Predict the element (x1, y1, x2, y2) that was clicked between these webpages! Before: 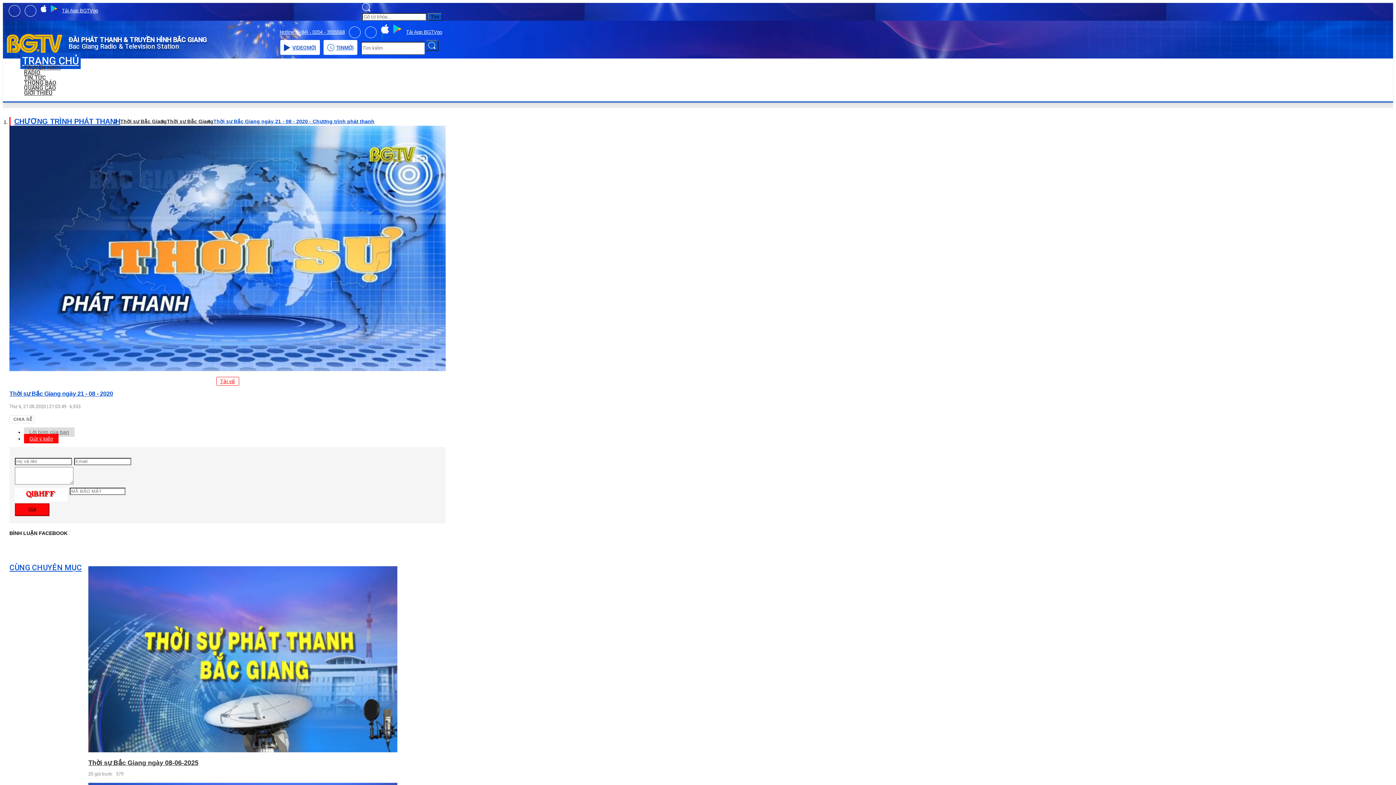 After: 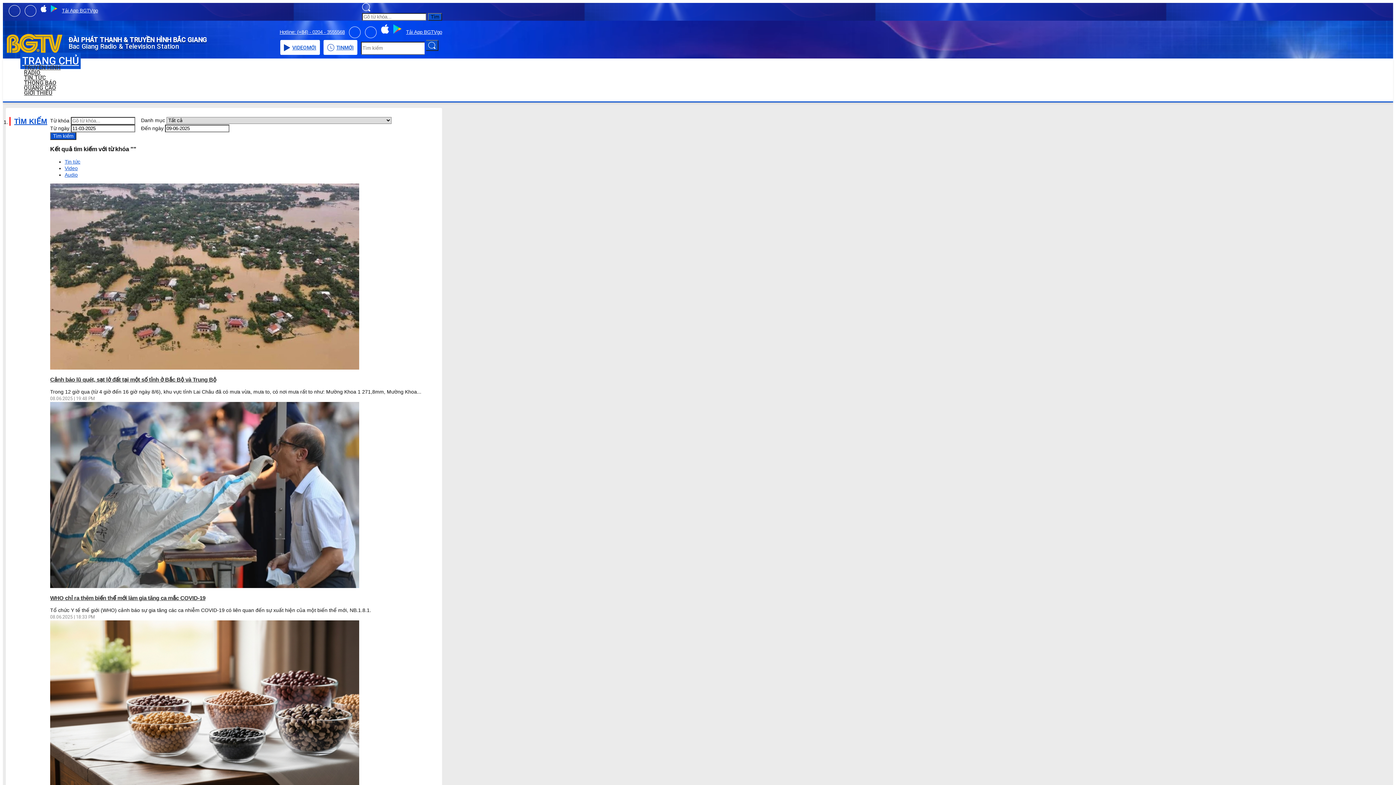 Action: bbox: (426, 40, 438, 51)